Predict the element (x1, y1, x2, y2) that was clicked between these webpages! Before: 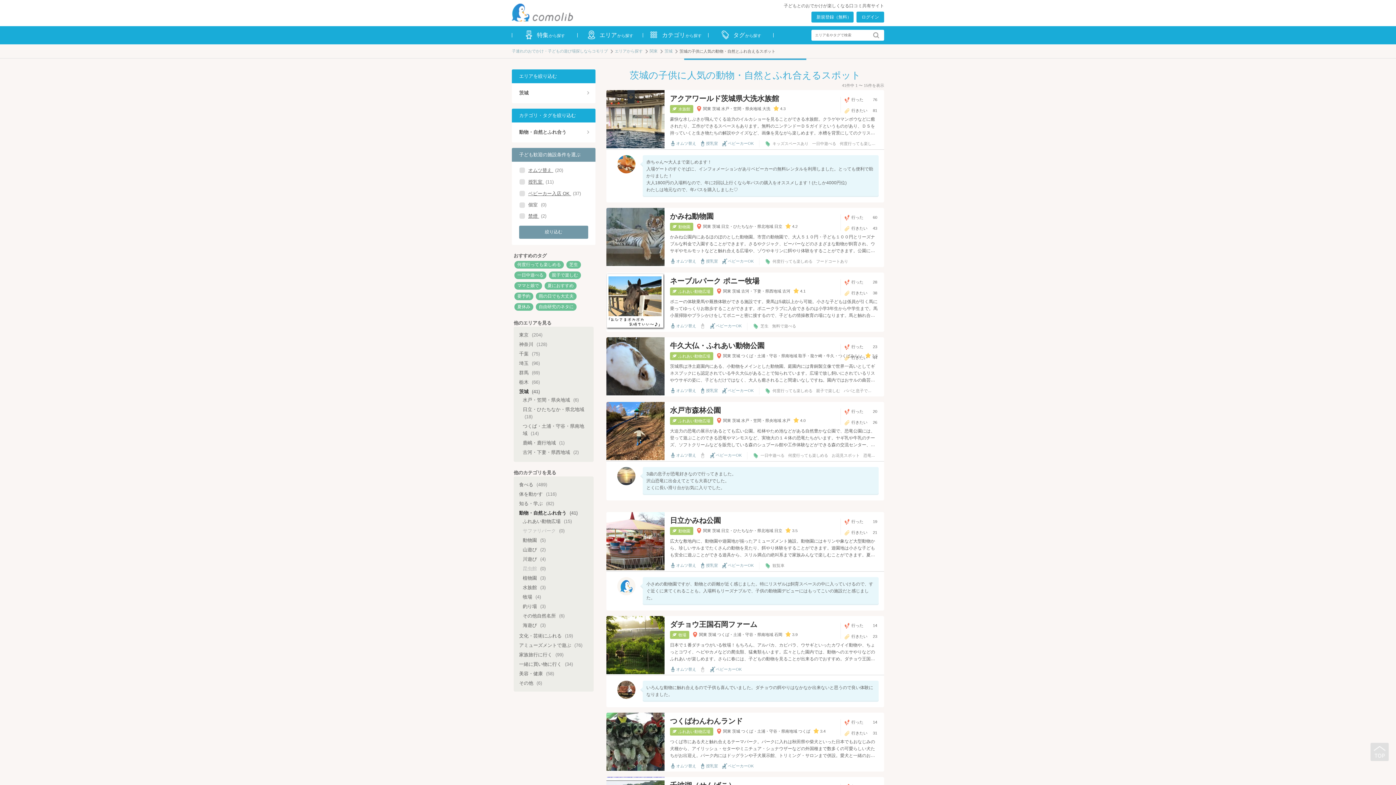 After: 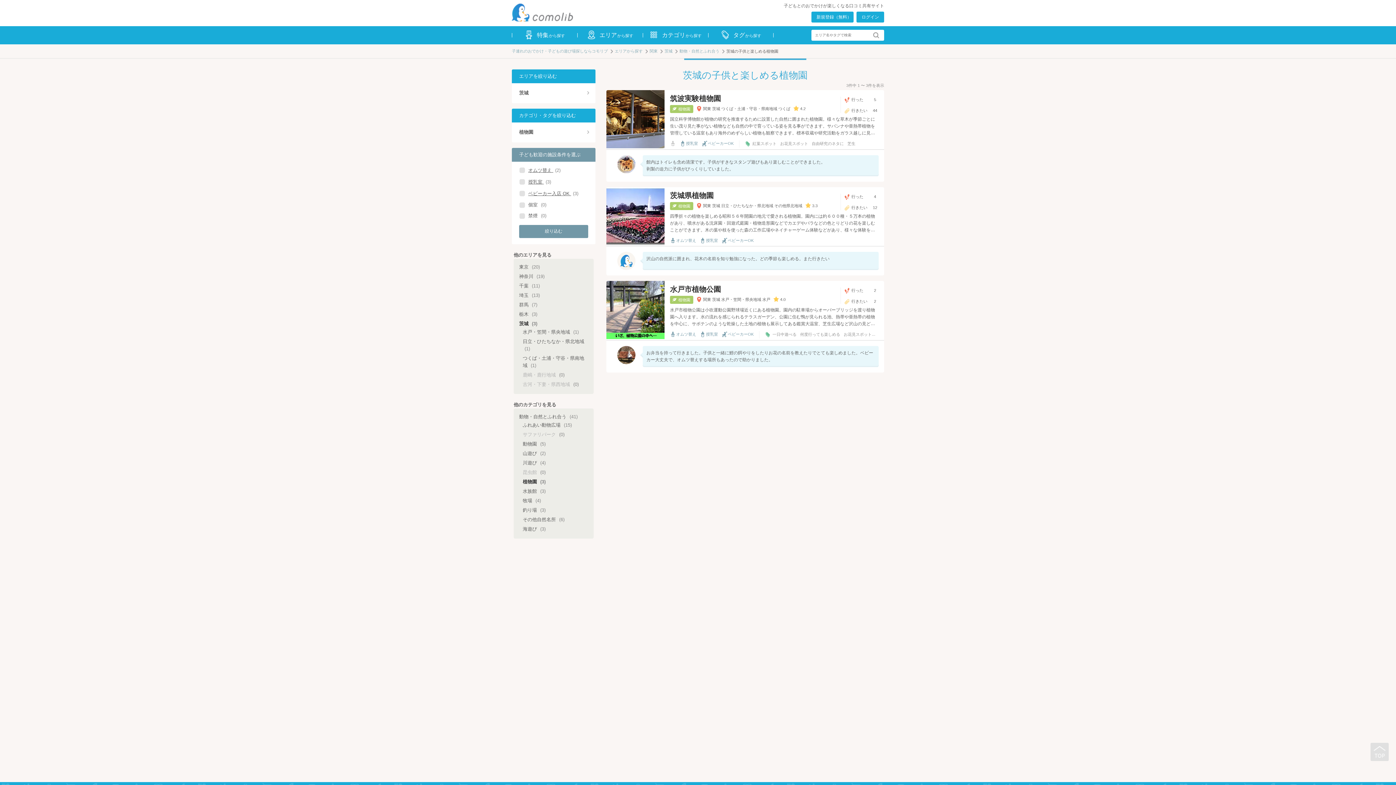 Action: bbox: (522, 574, 545, 582) label: 植物園 (3)